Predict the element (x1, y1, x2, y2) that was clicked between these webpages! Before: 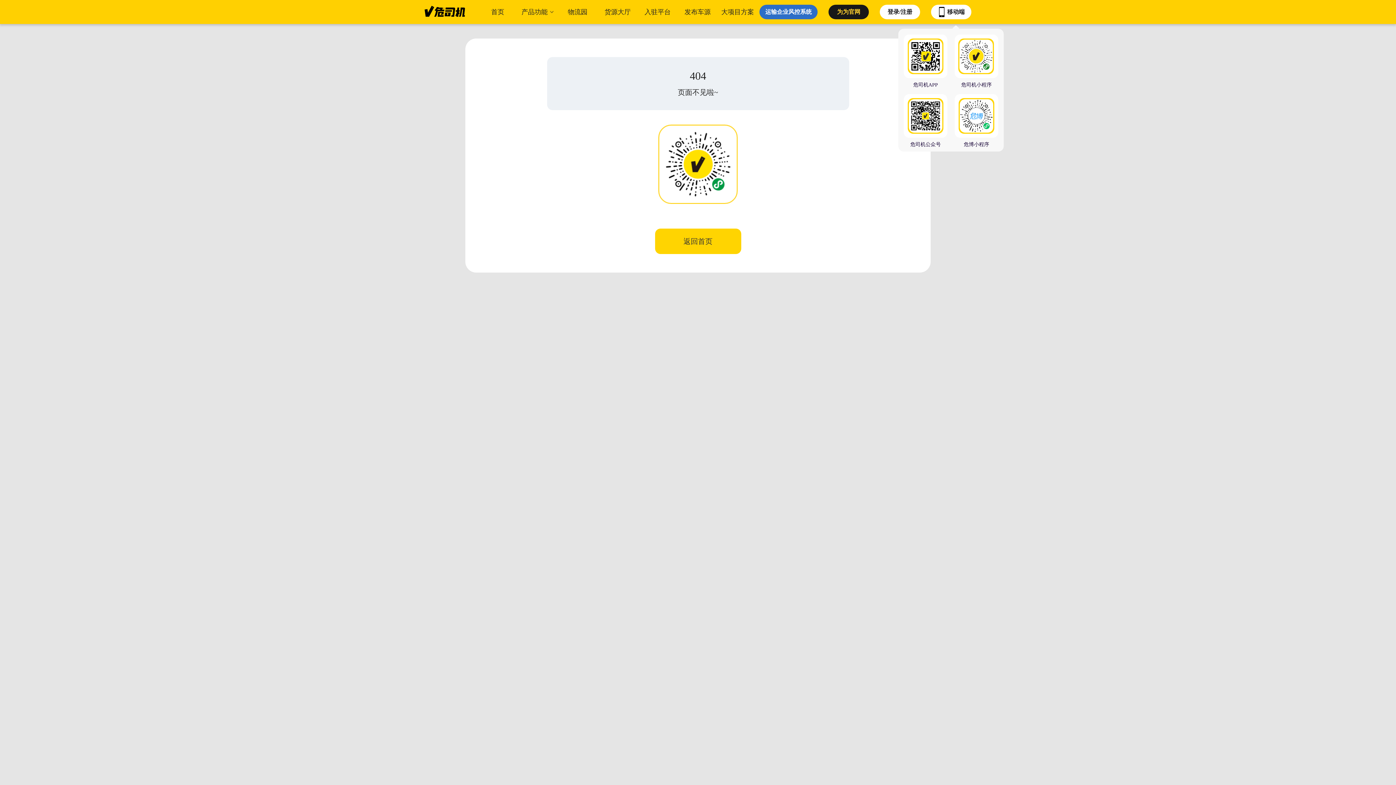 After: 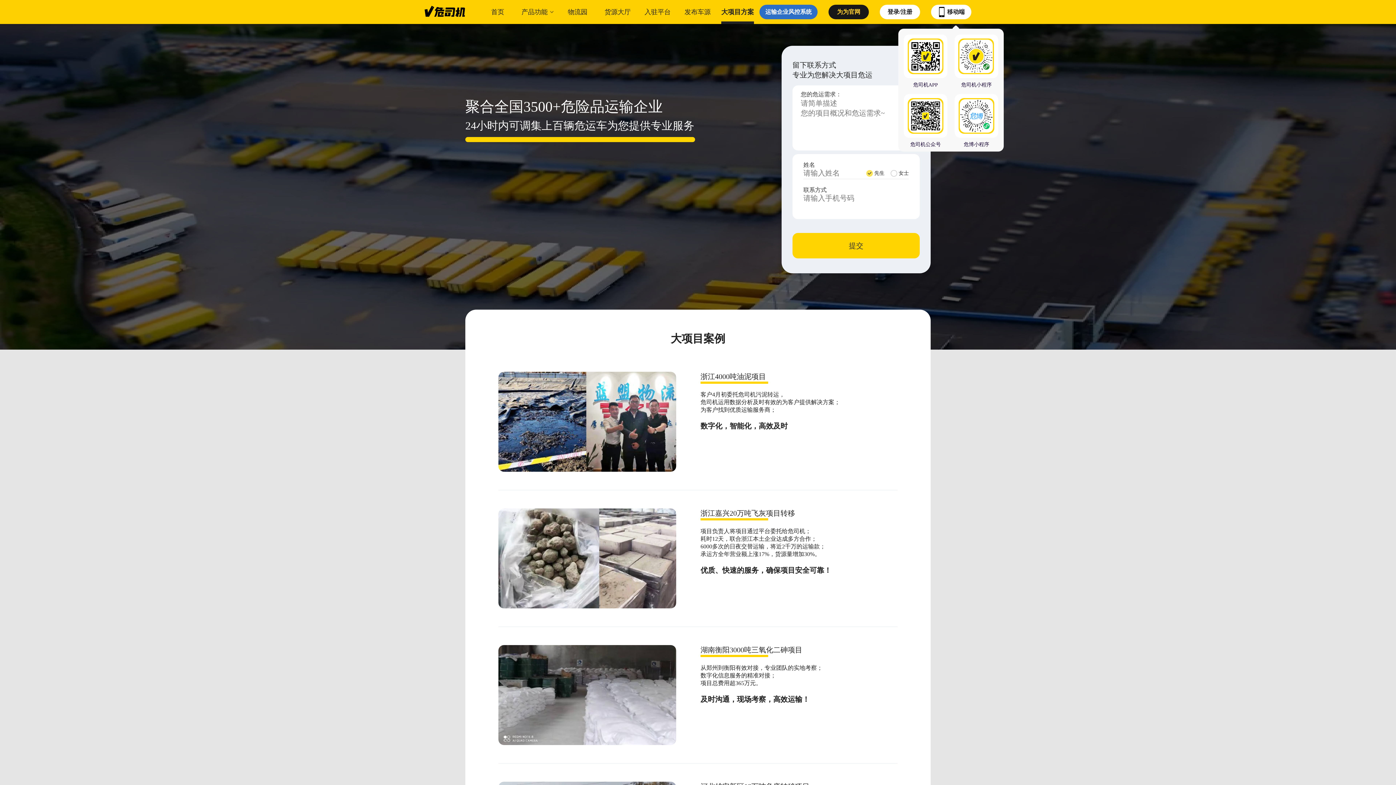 Action: label: 大项目方案 bbox: (719, 0, 756, 24)